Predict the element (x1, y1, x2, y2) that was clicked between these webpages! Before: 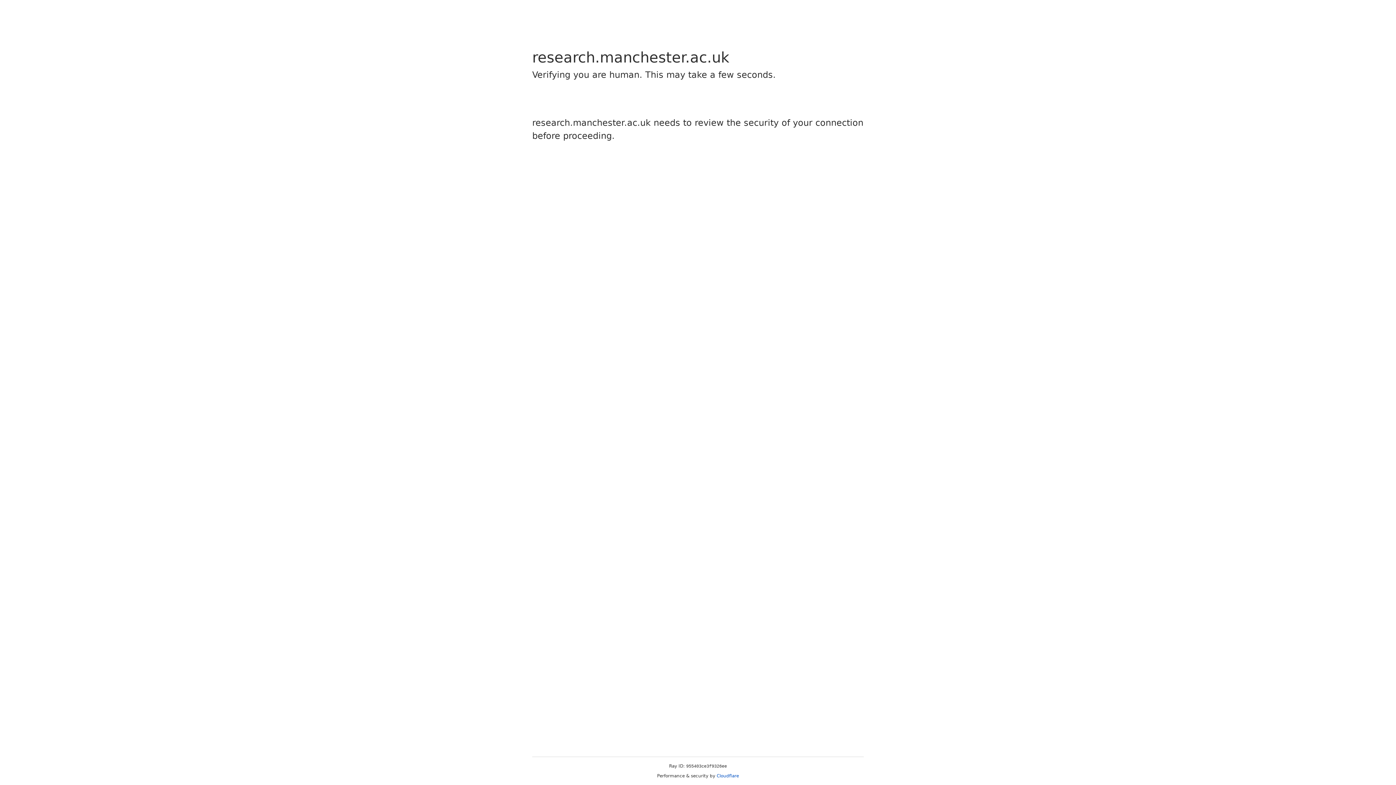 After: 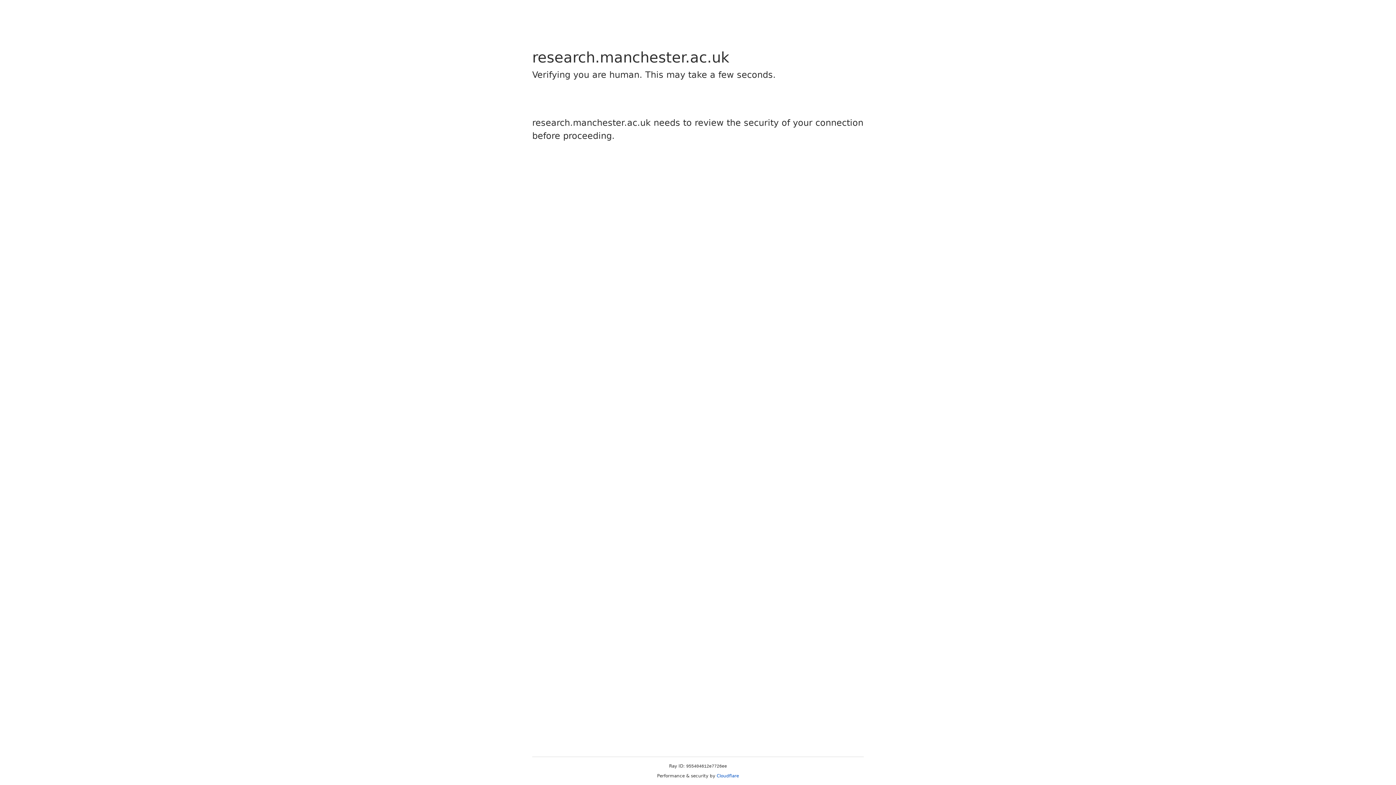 Action: bbox: (716, 773, 739, 778) label: Cloudflare